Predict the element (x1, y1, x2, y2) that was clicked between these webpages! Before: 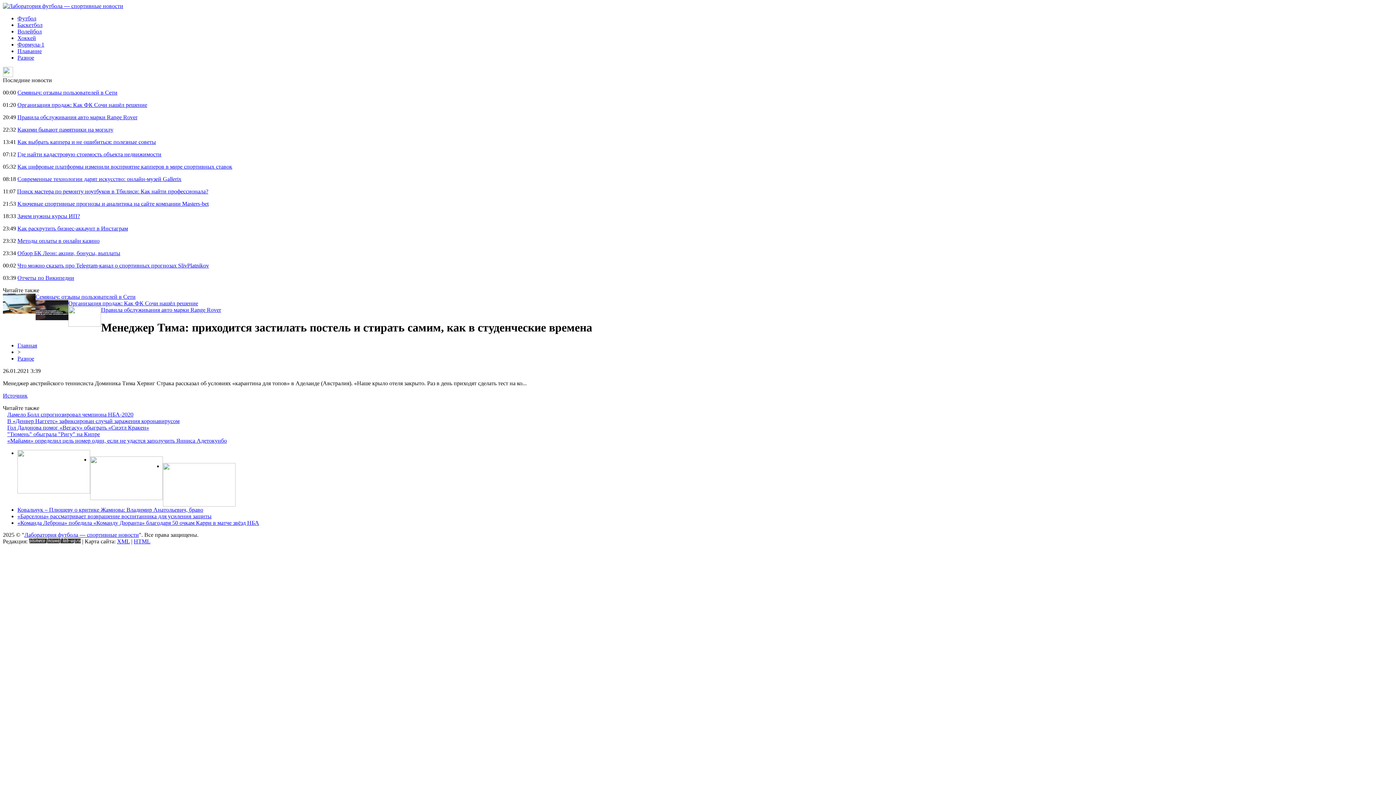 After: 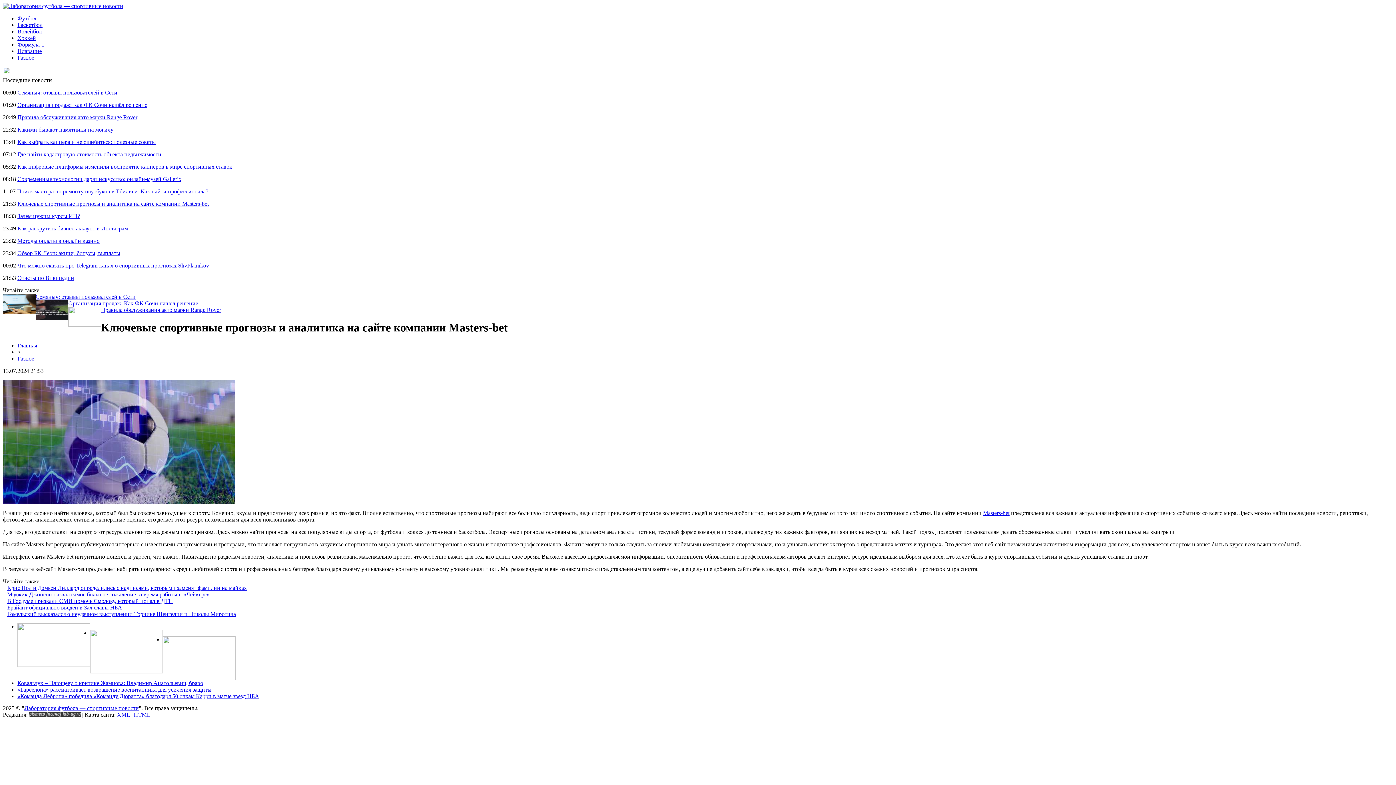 Action: label: Ключевые спортивные прогнозы и аналитика на сайте компании Masters-bet bbox: (17, 200, 208, 206)